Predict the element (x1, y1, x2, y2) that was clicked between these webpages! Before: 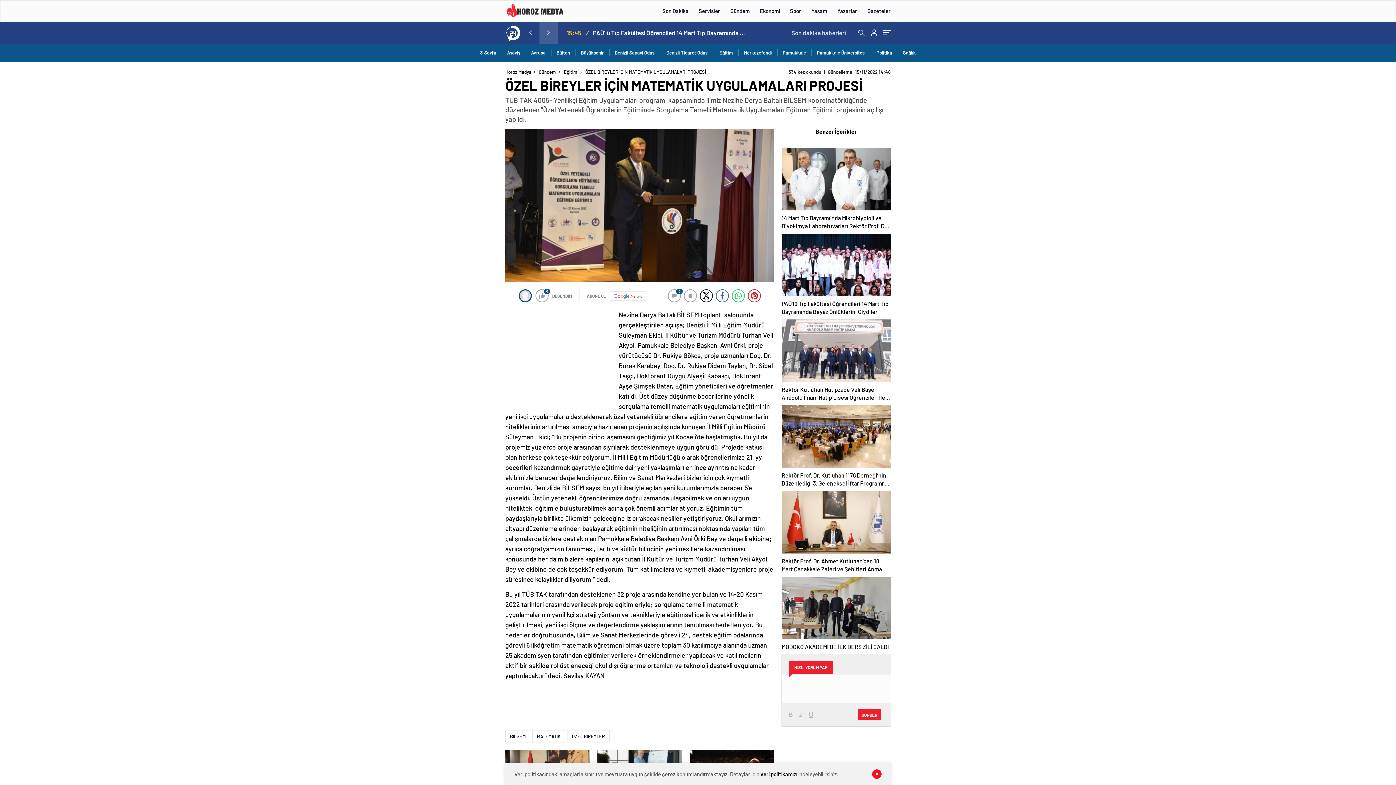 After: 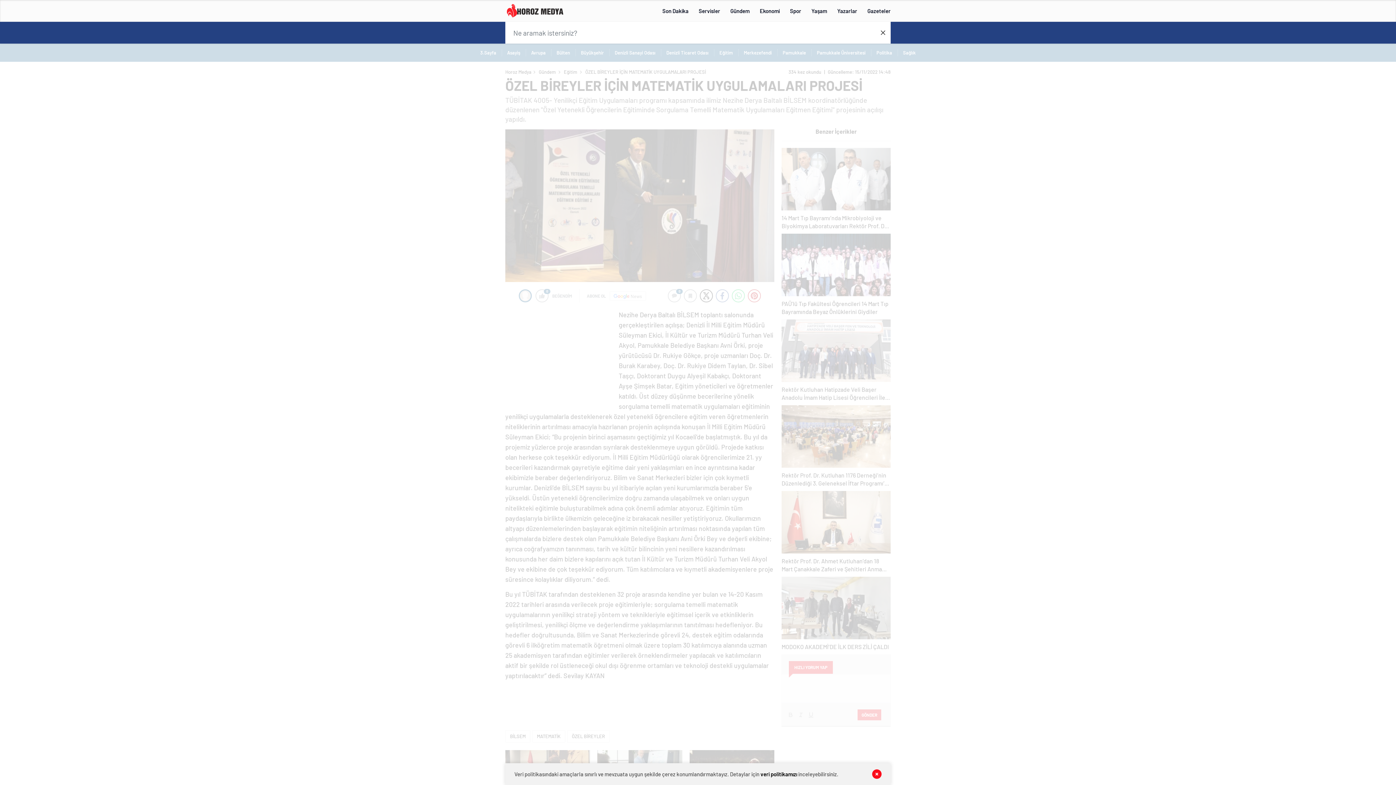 Action: bbox: (858, 29, 864, 36)